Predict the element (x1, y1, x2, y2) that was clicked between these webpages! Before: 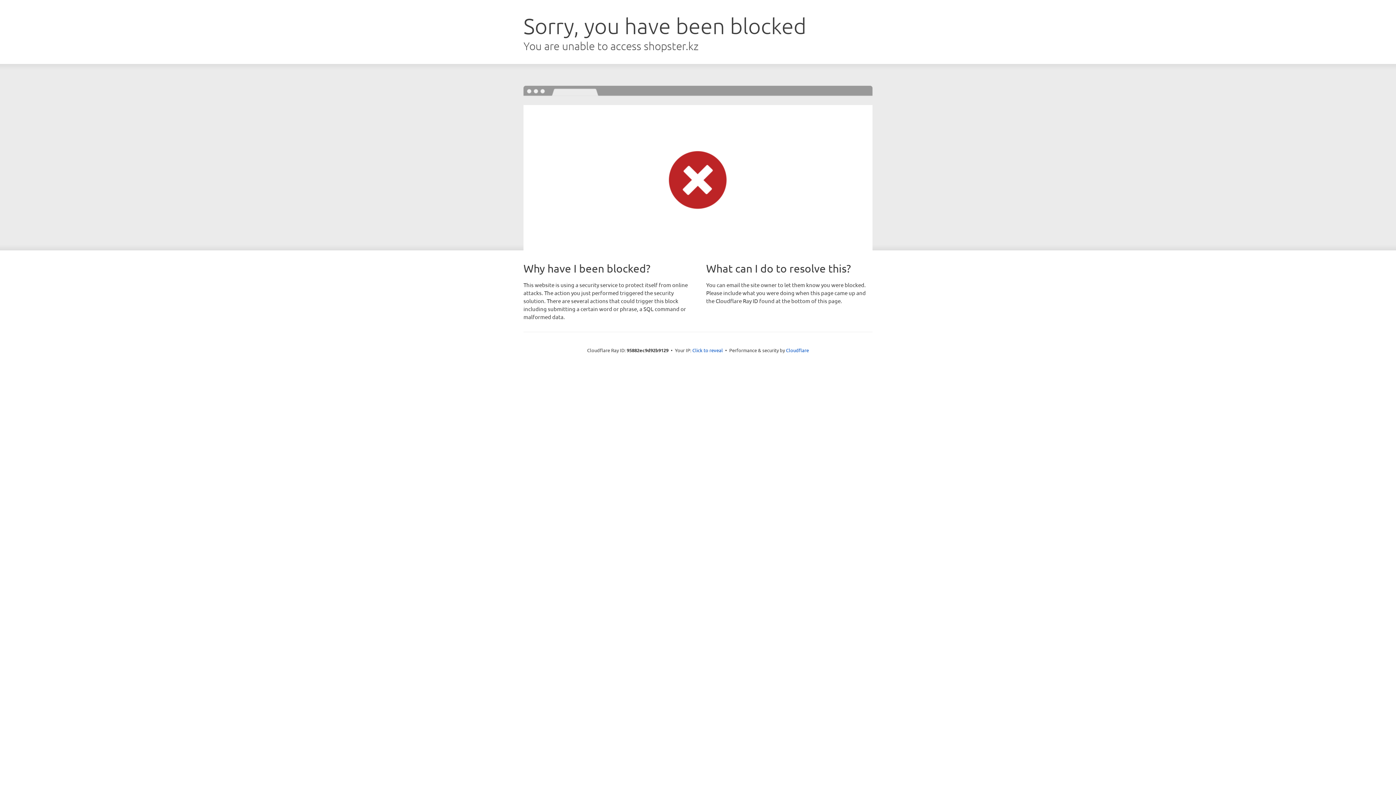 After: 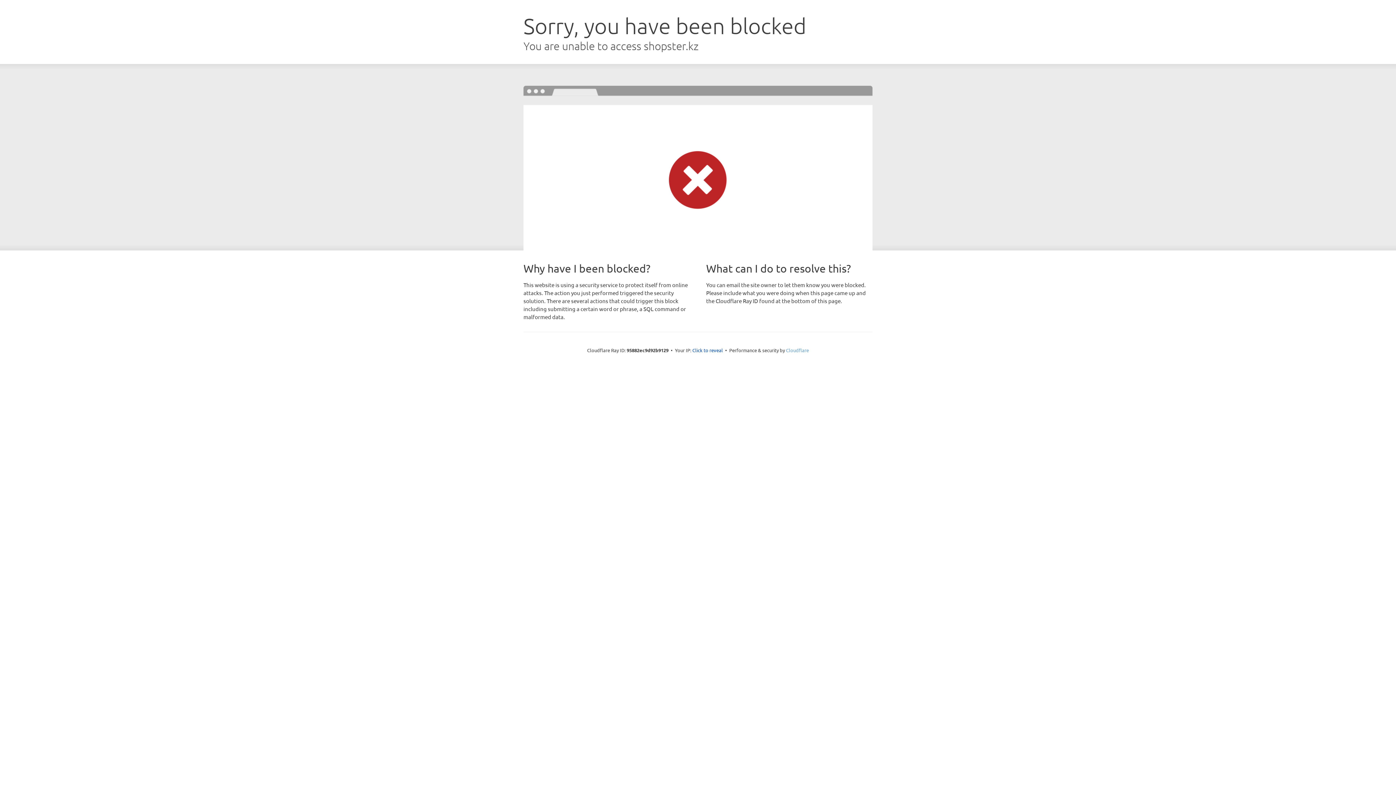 Action: label: Cloudflare bbox: (786, 347, 809, 353)